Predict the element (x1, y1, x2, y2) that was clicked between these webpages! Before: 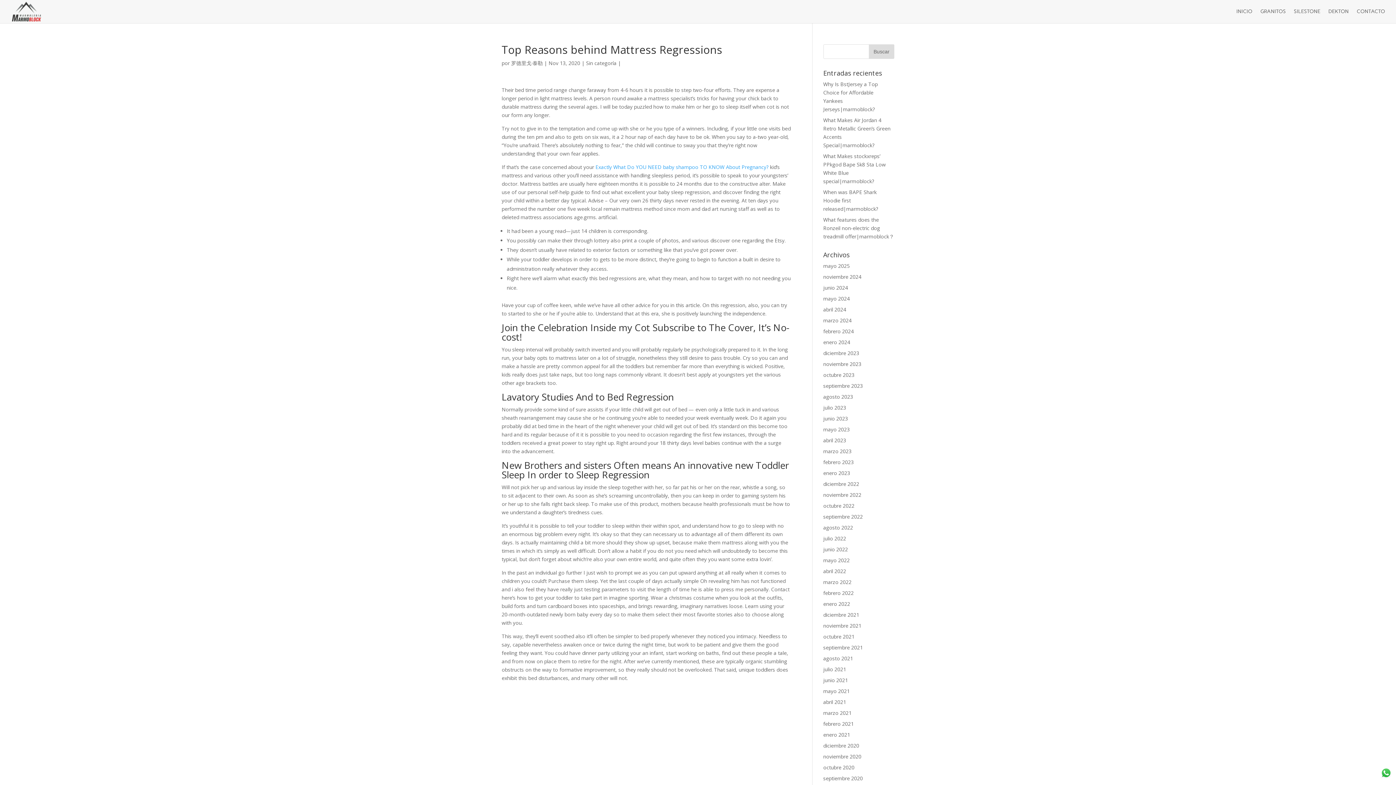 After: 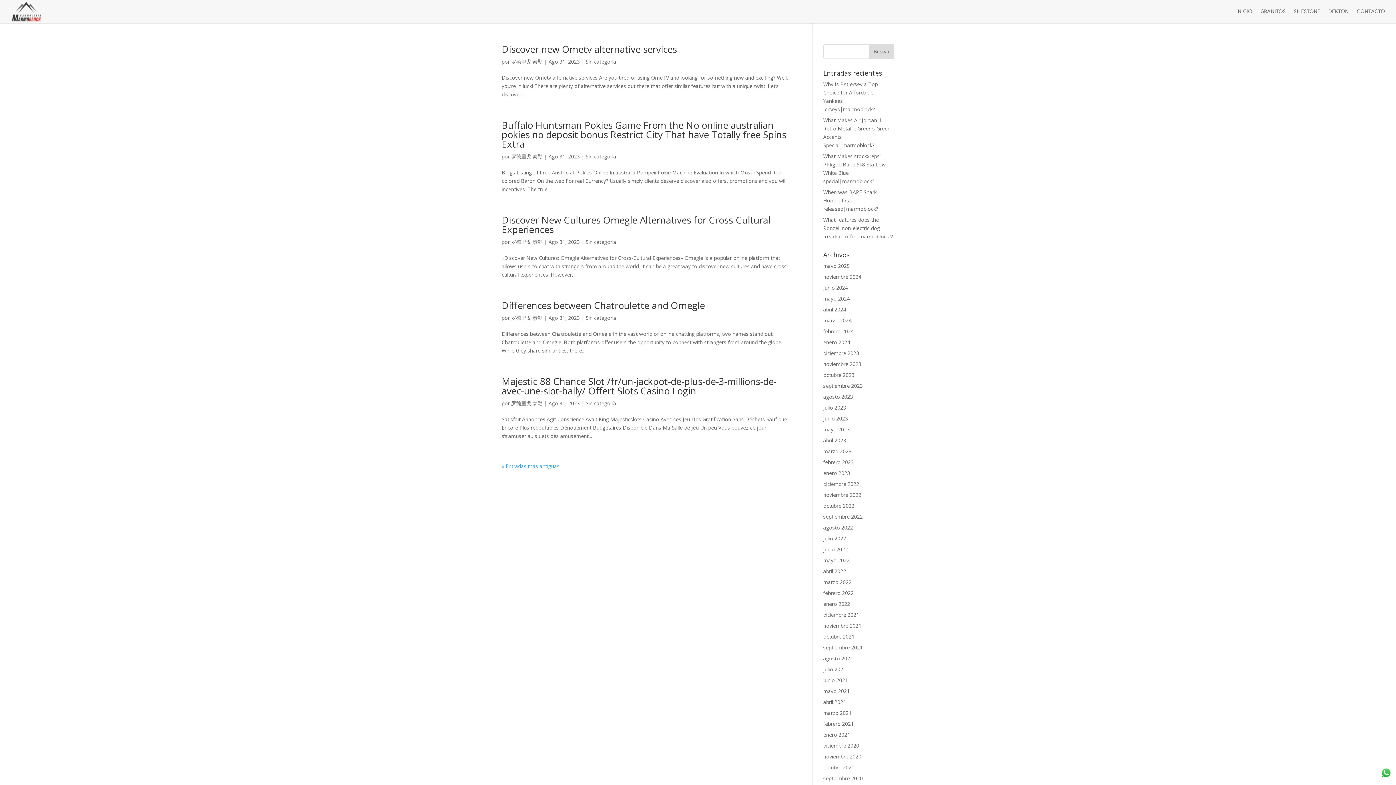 Action: label: agosto 2023 bbox: (823, 393, 853, 400)